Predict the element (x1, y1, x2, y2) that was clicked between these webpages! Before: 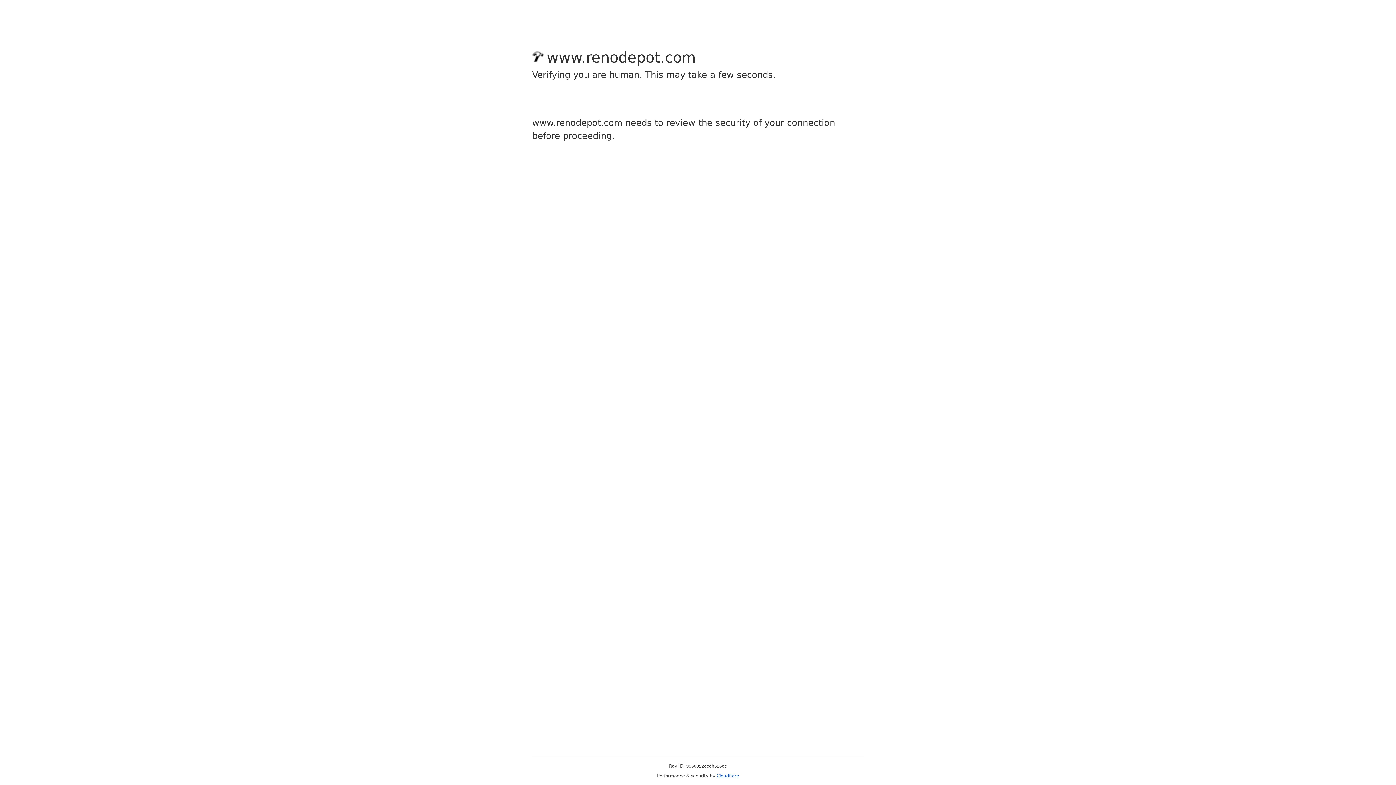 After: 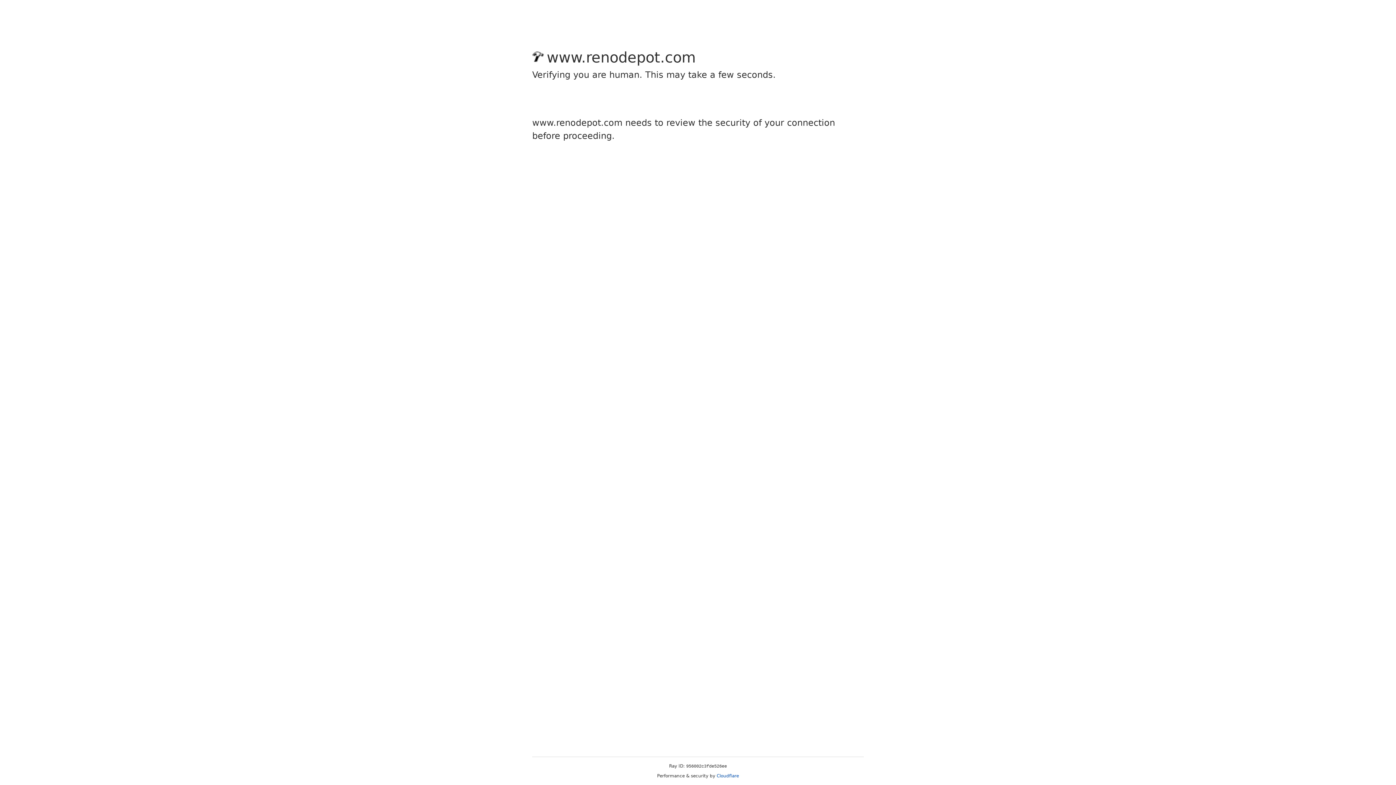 Action: bbox: (716, 773, 739, 778) label: Cloudflare